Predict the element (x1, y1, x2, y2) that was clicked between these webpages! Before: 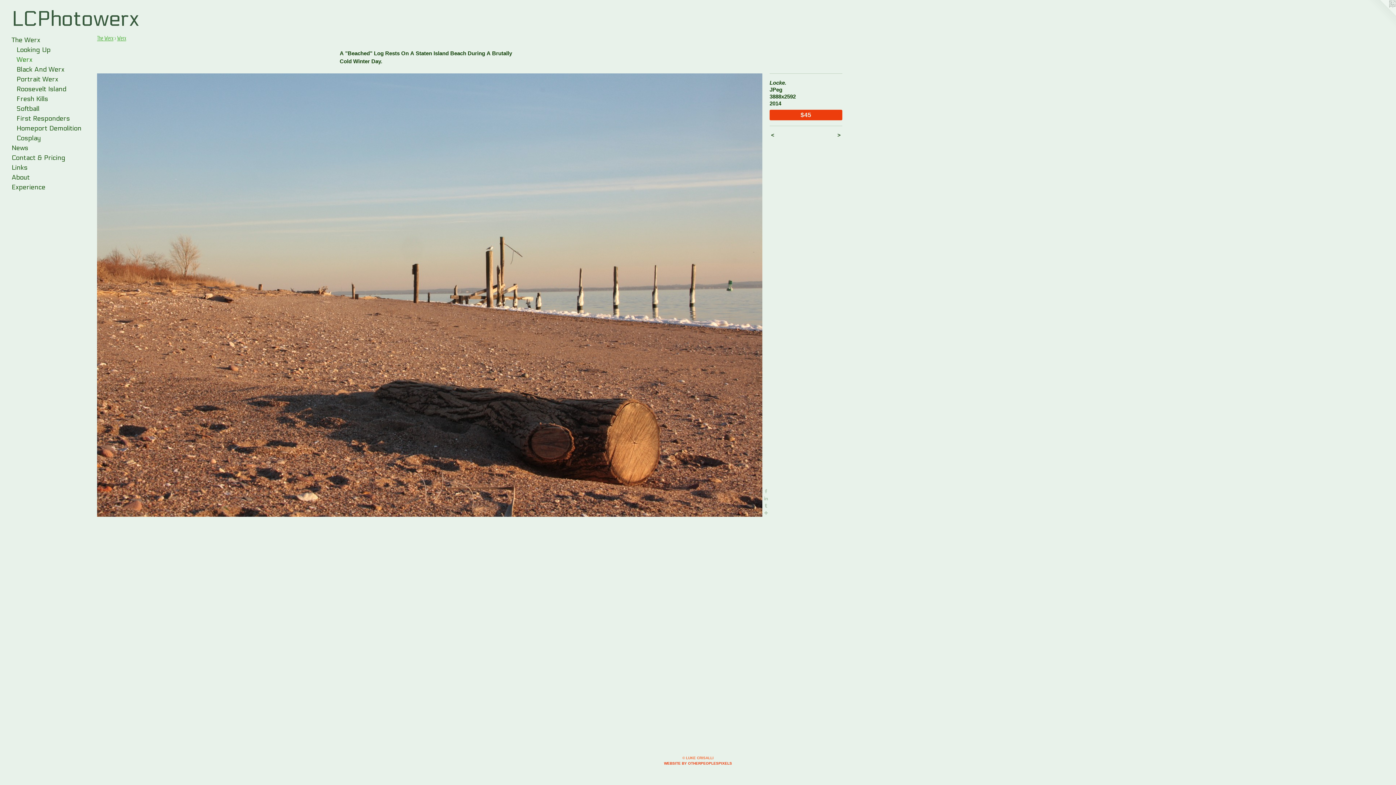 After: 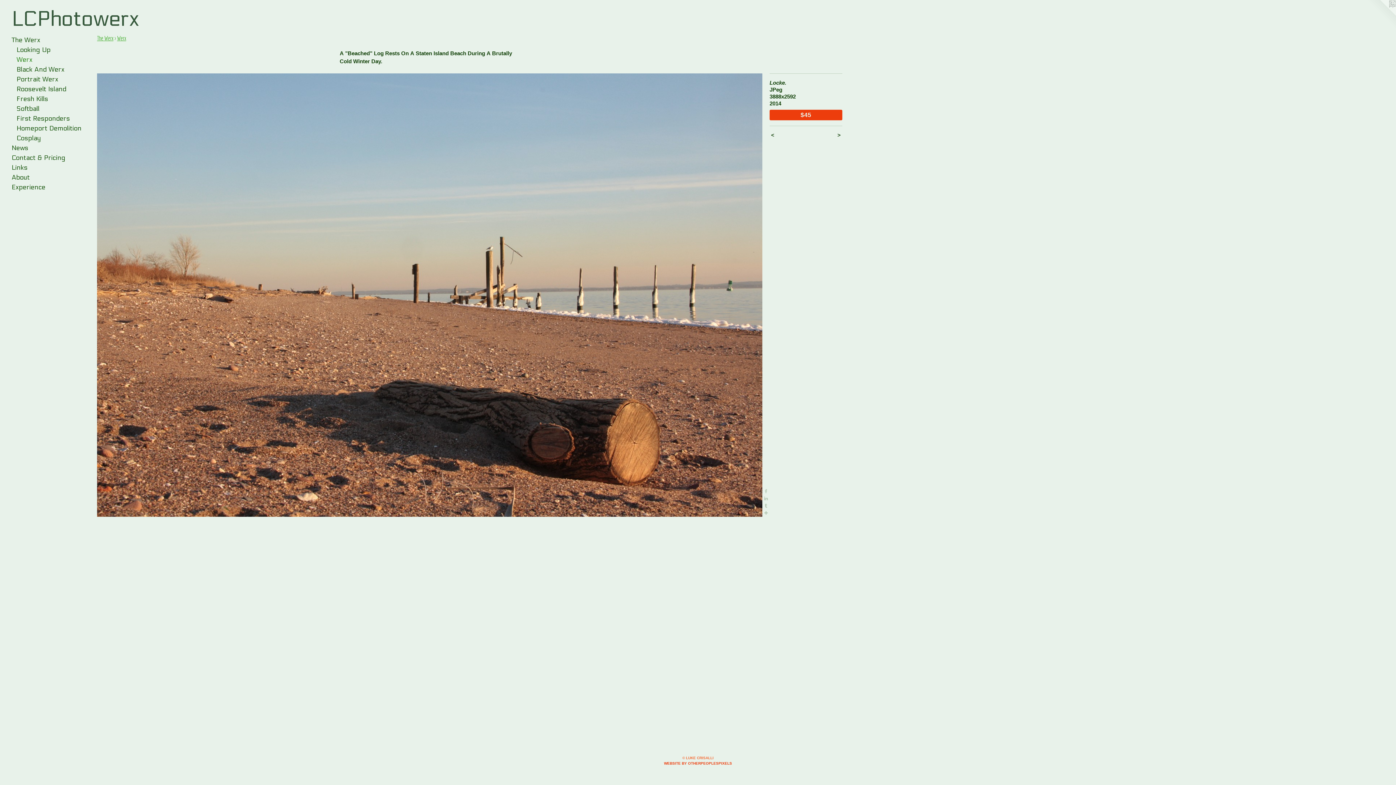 Action: bbox: (1367, 0, 1396, 29)